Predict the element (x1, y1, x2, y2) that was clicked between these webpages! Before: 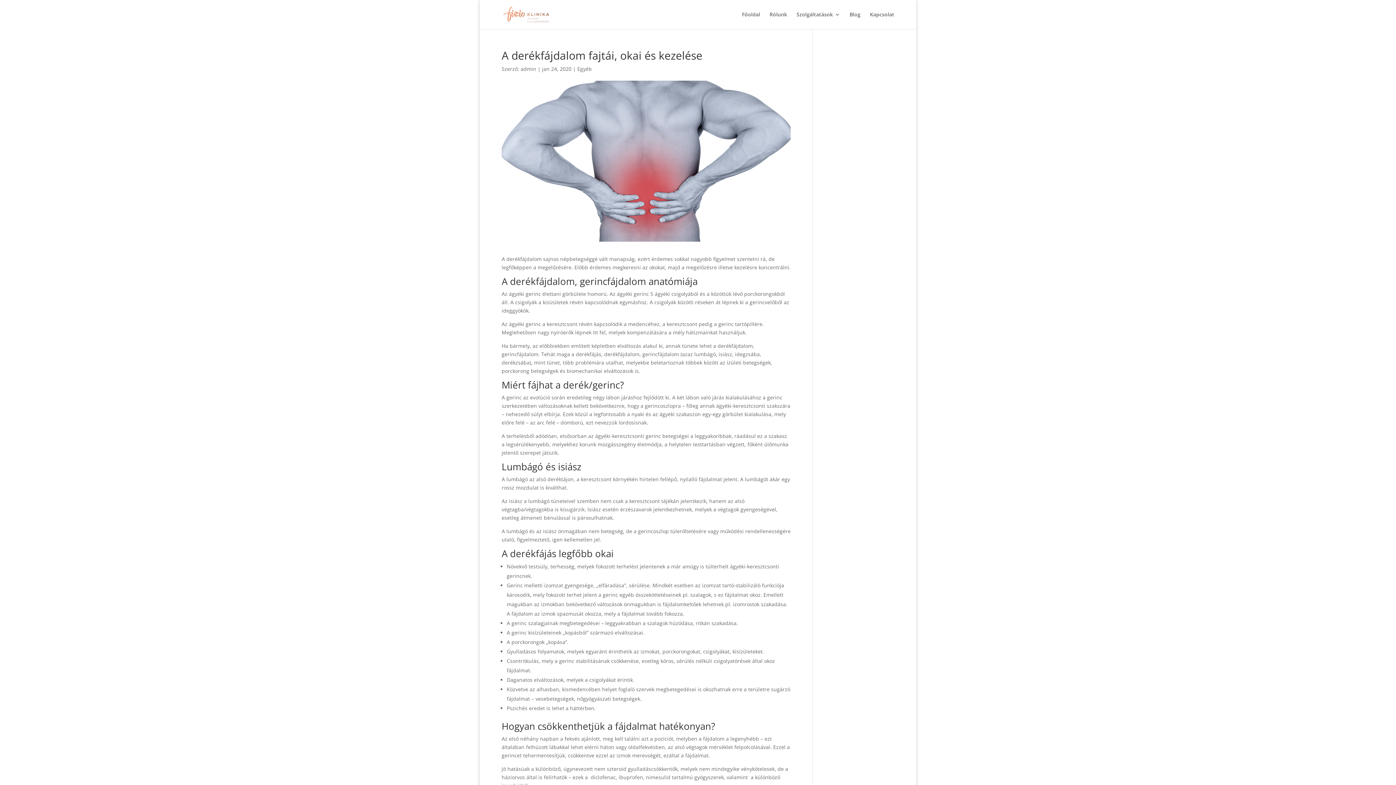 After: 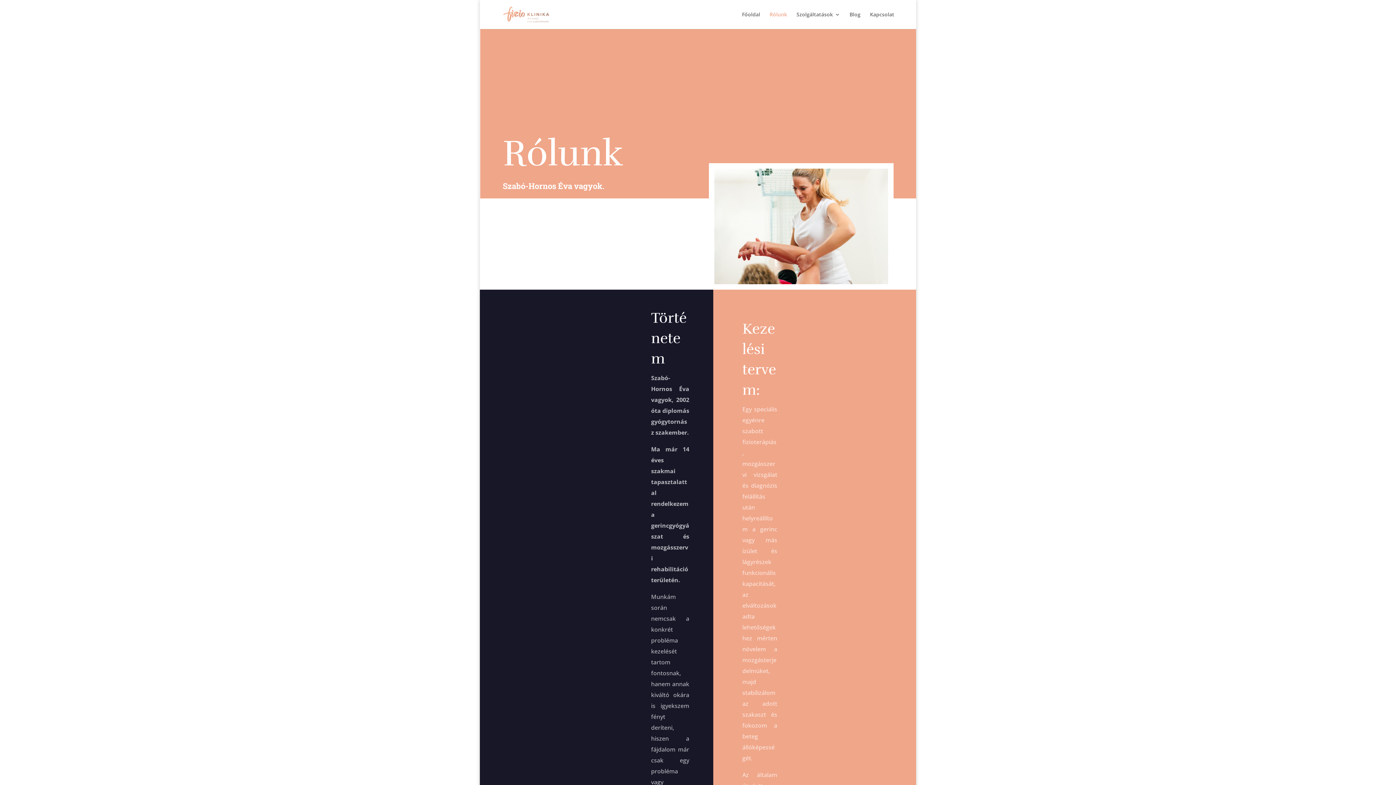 Action: label: Rólunk bbox: (769, 12, 787, 29)